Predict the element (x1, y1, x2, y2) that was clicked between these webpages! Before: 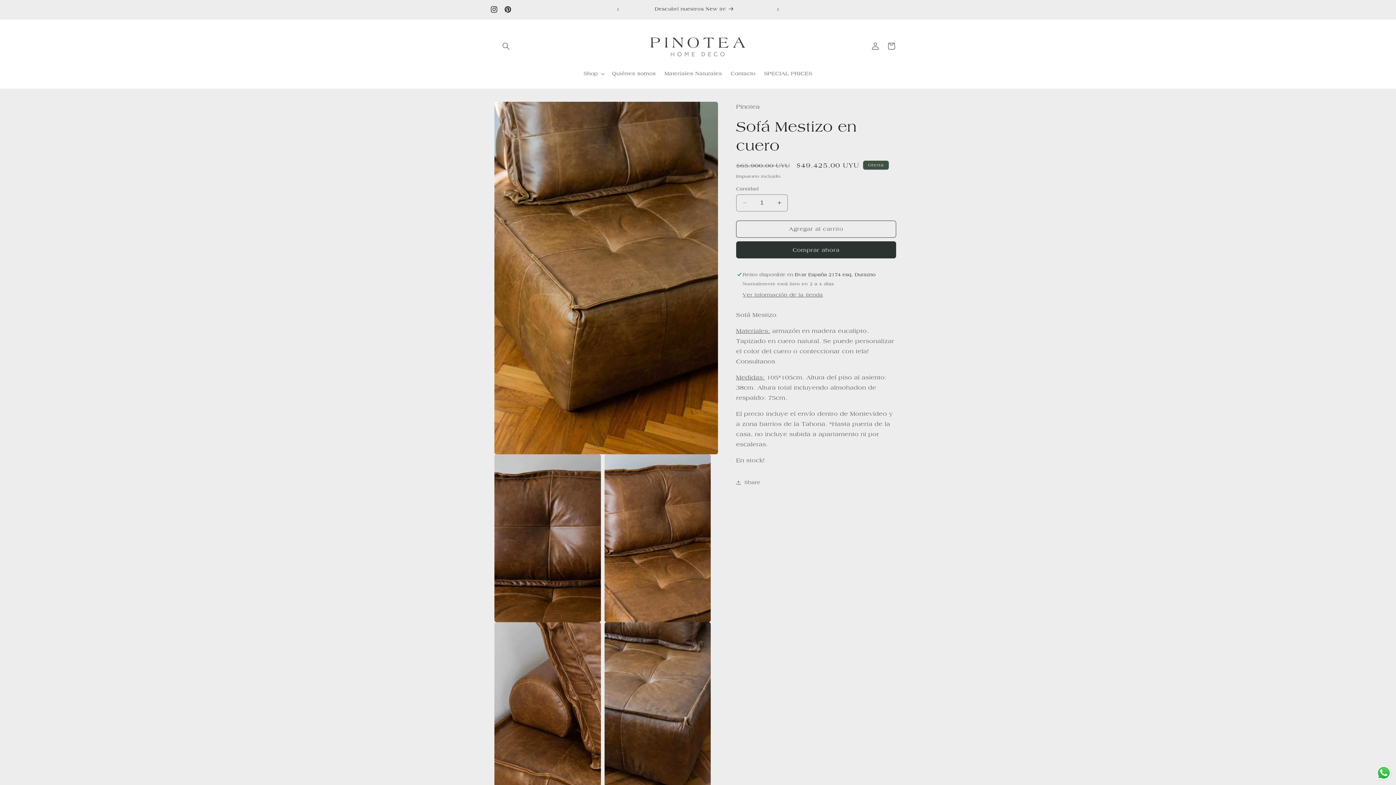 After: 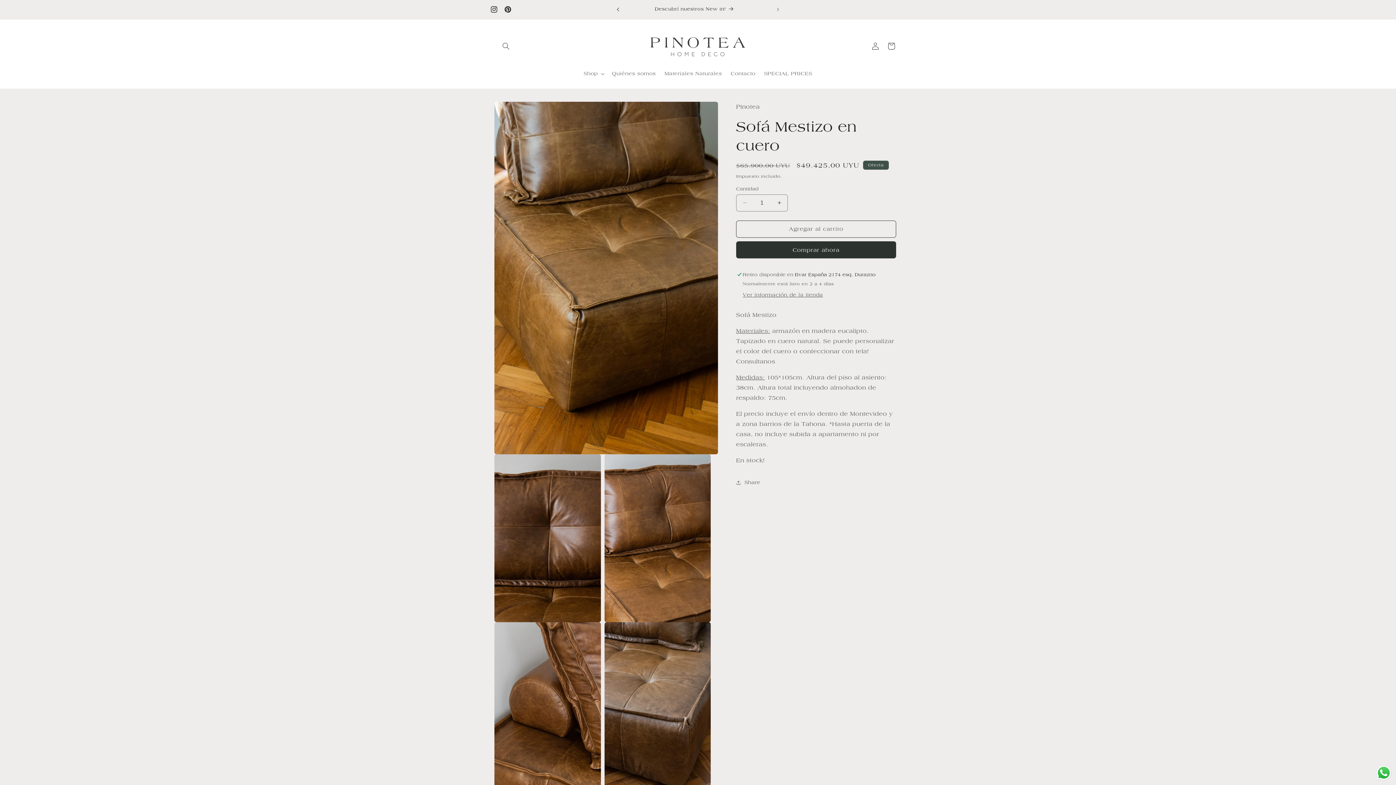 Action: label: Anuncio anterior bbox: (610, 2, 626, 16)